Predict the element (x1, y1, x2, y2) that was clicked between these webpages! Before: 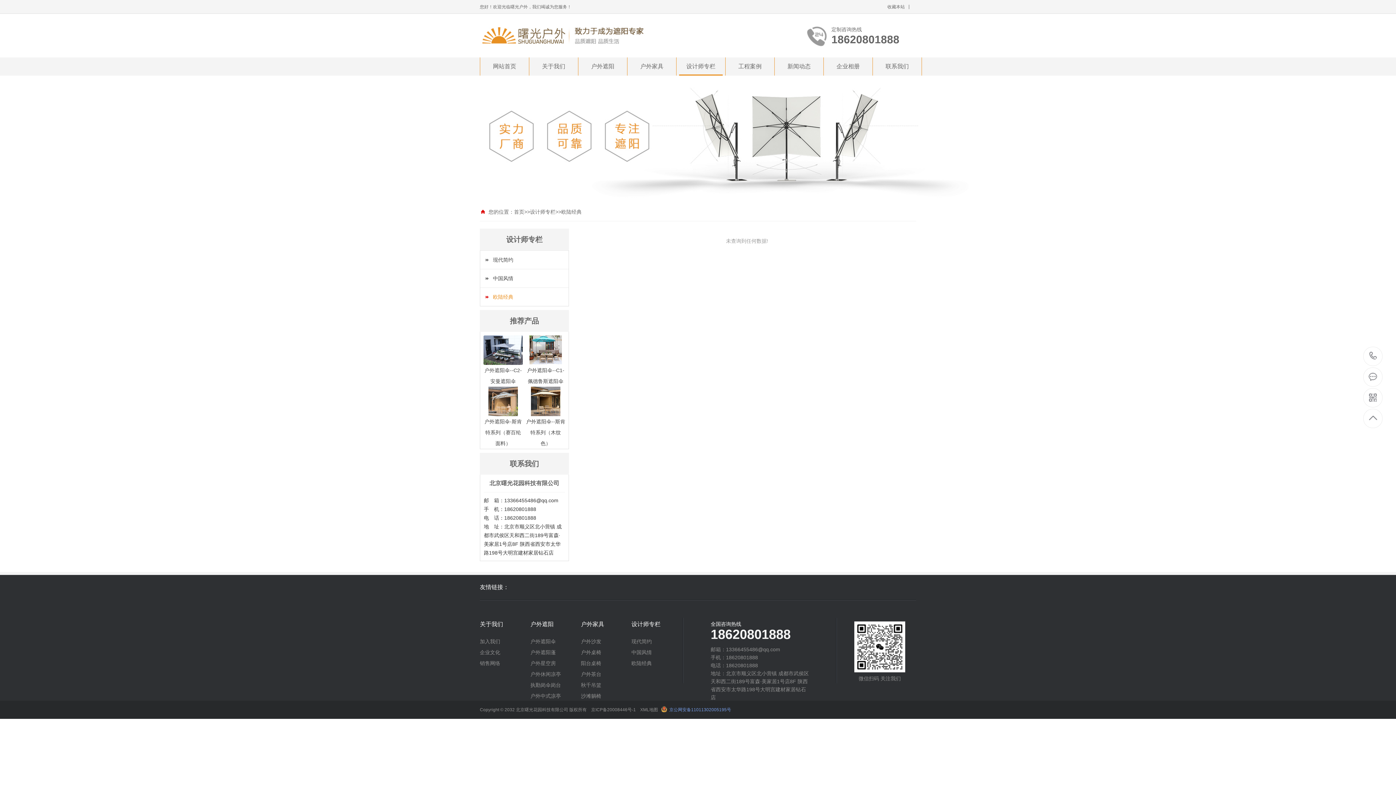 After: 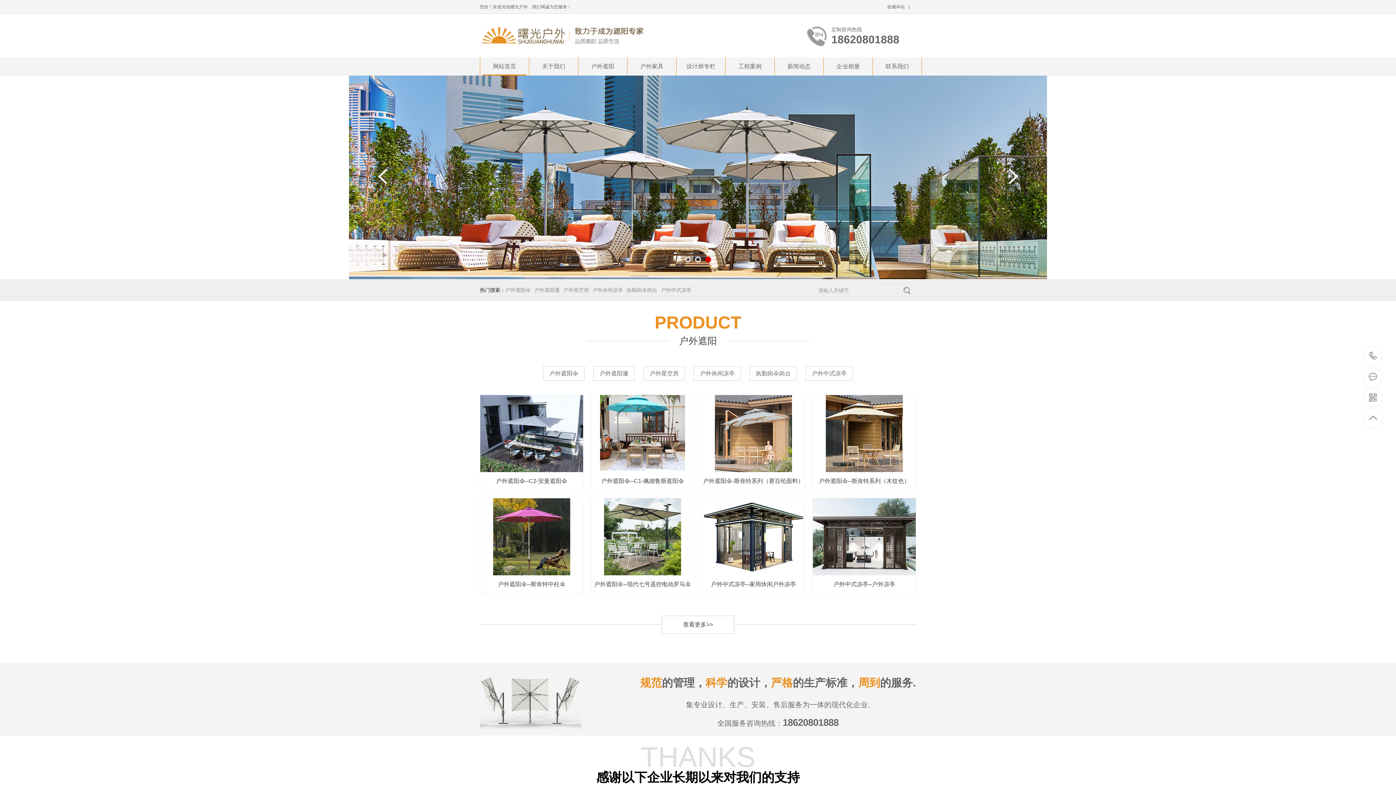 Action: bbox: (480, 21, 656, 50)